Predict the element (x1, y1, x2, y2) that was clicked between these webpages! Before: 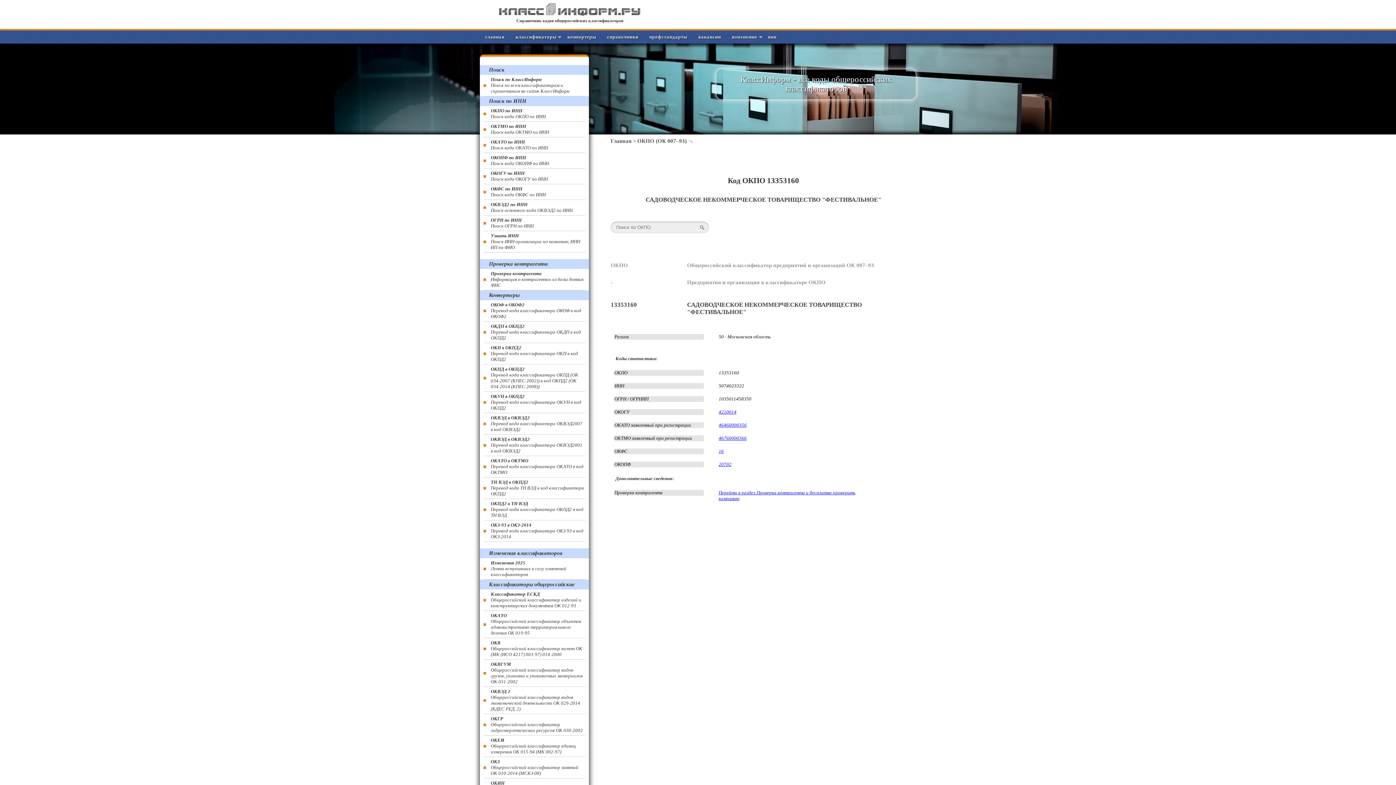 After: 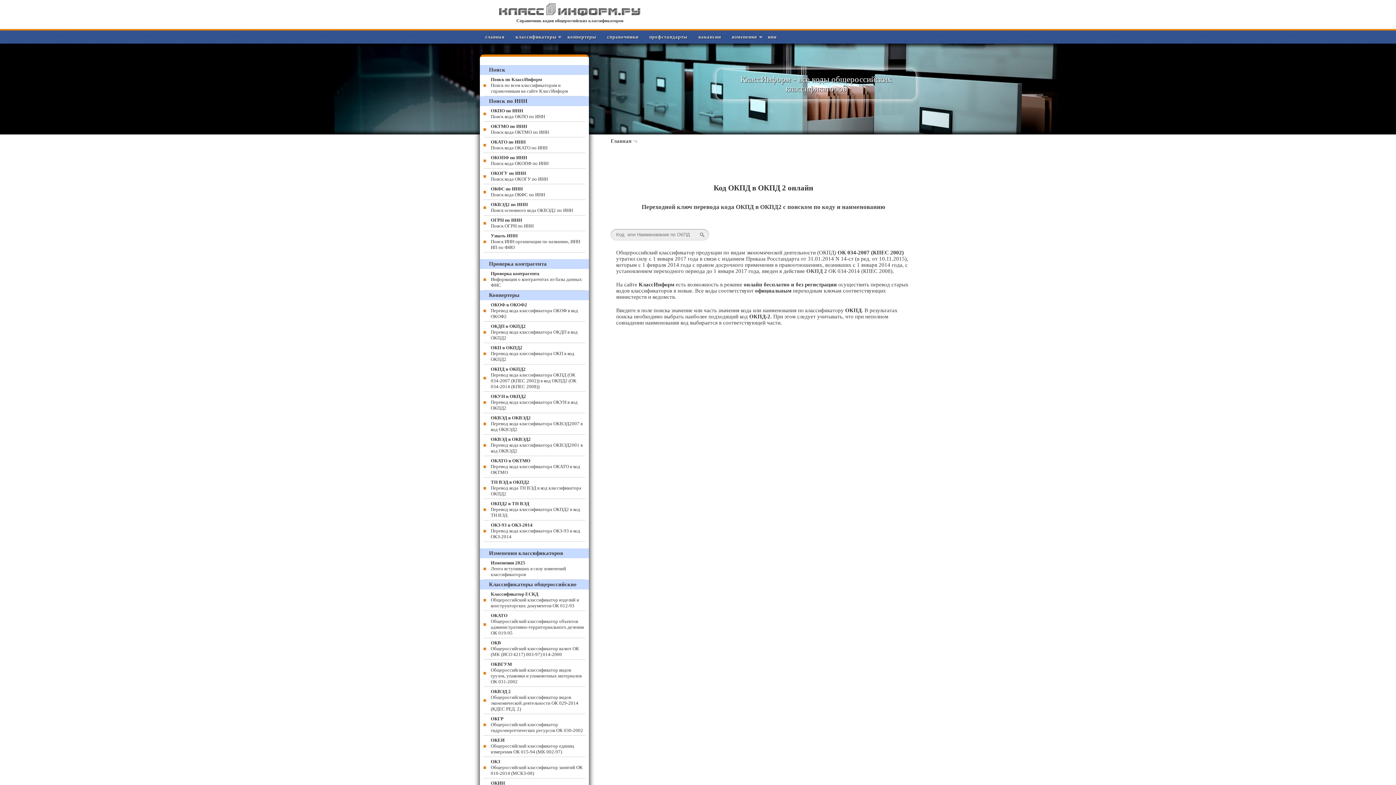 Action: label: ОКПД в ОКПД2
Перевод кода классификатора ОКПД (ОК 034-2007 (КПЕС 2002)) в код ОКПД2 (ОК 034-2014 (КПЕС 2008)) bbox: (483, 364, 585, 392)